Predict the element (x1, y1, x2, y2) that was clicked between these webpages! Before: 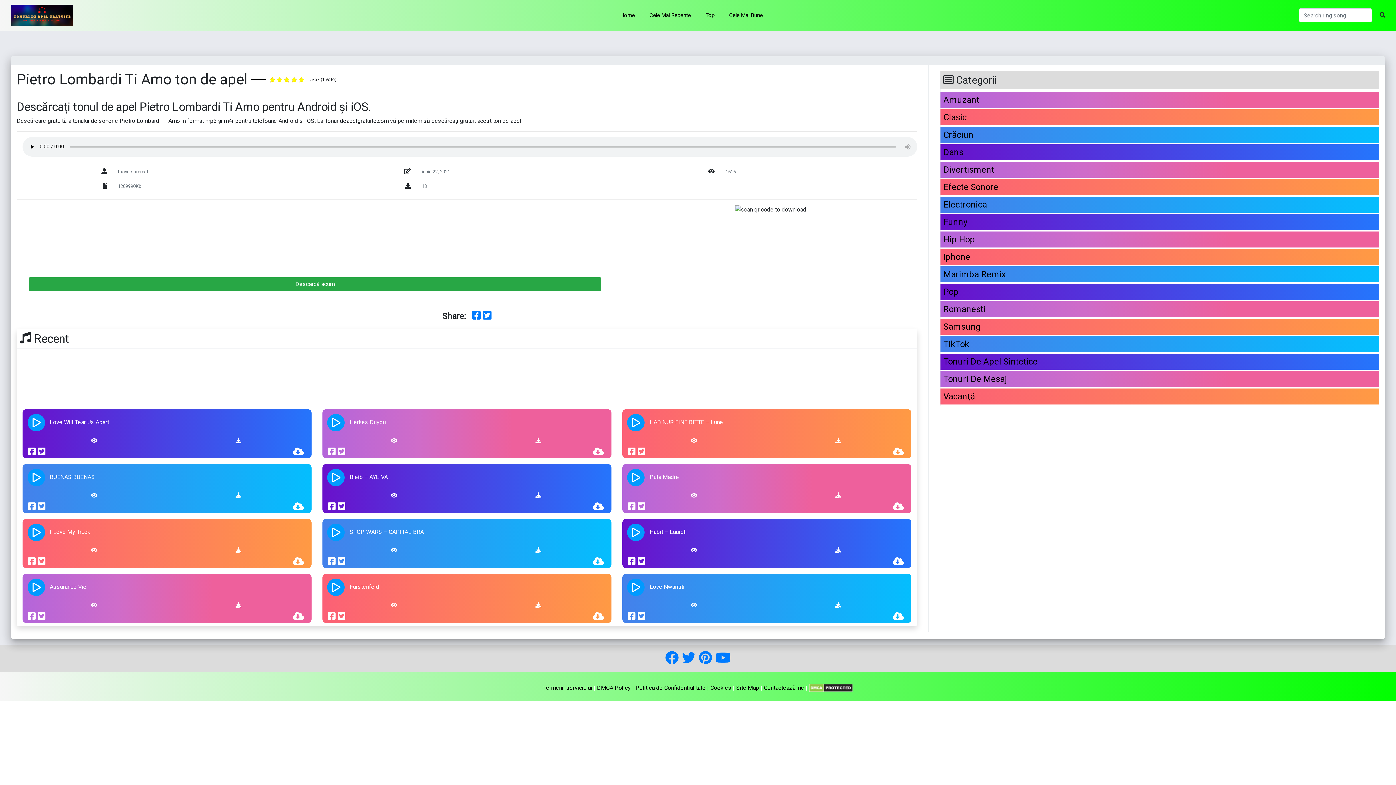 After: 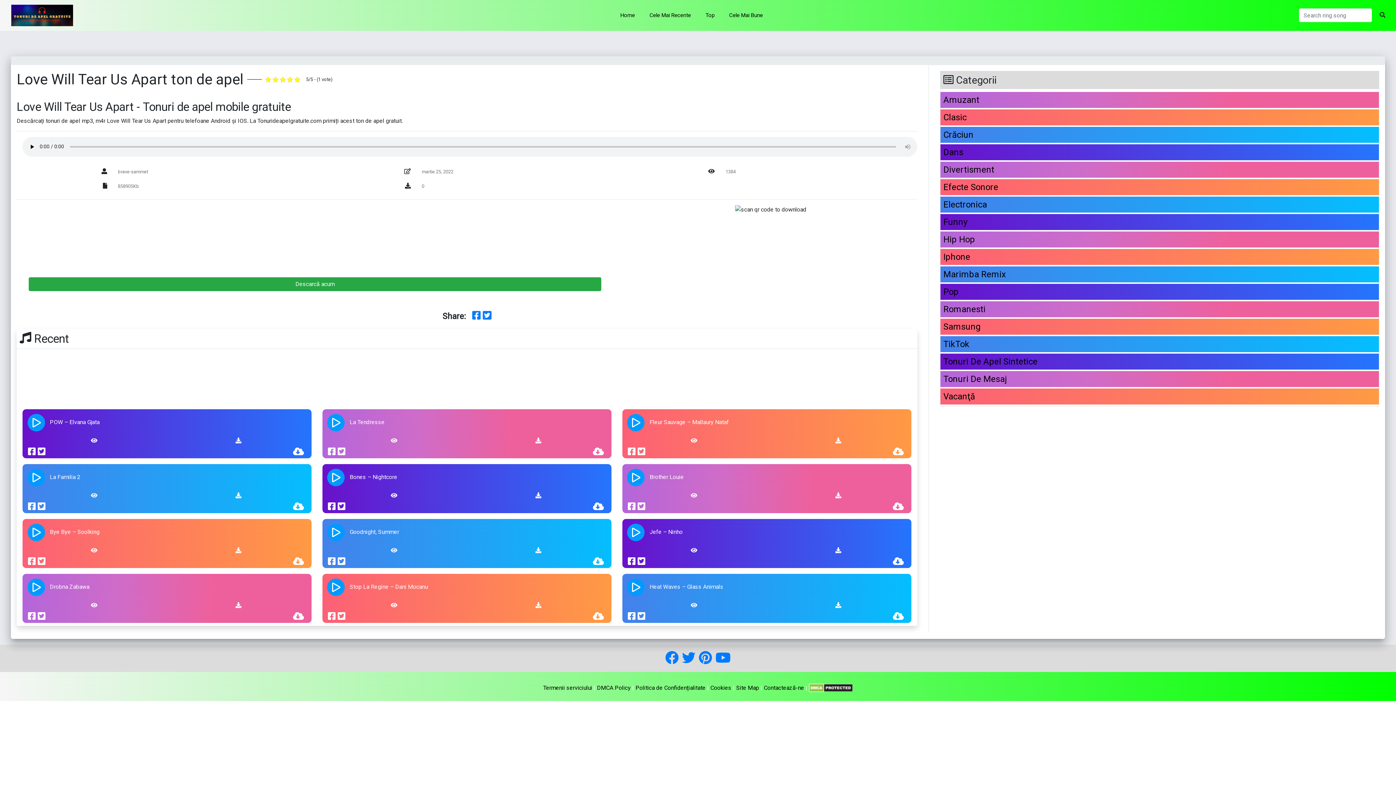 Action: bbox: (293, 445, 306, 458) label:  